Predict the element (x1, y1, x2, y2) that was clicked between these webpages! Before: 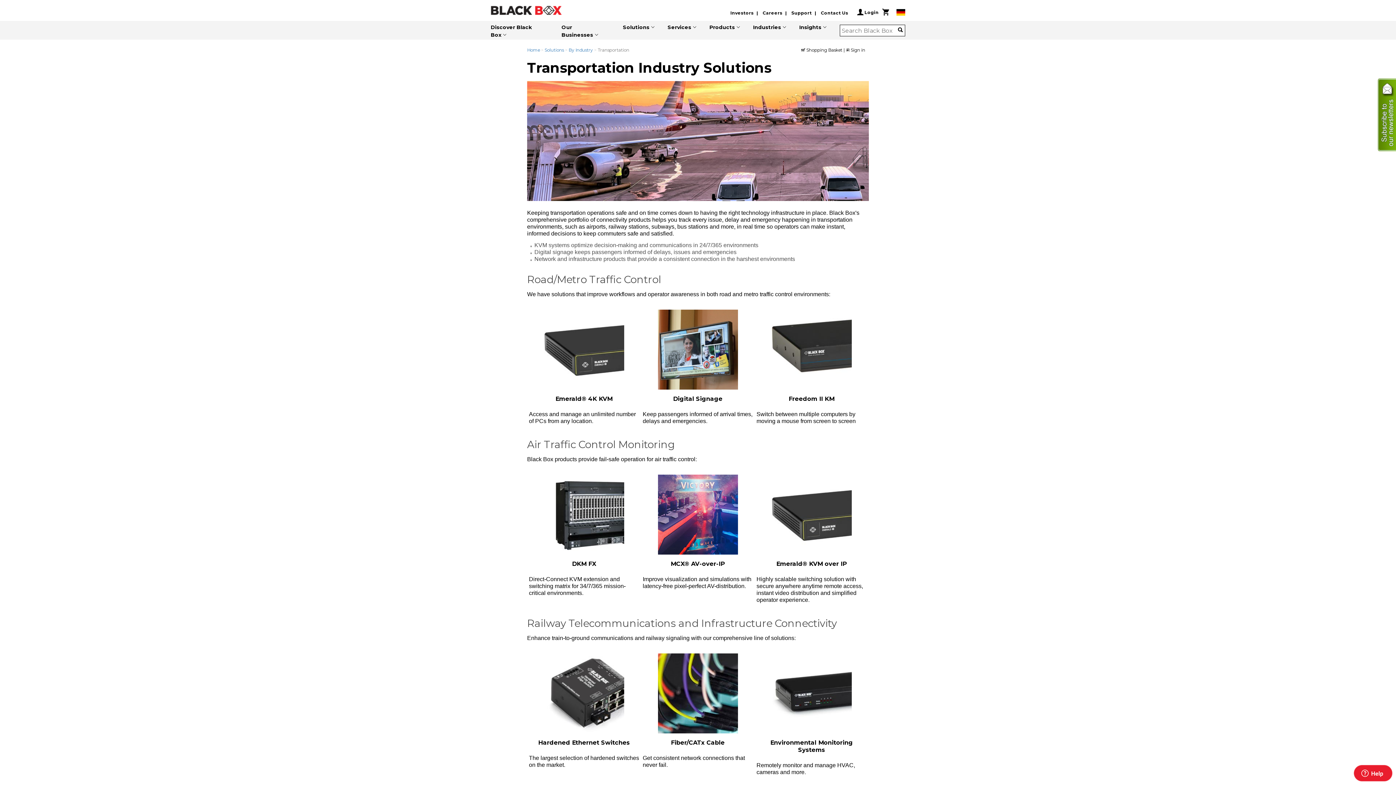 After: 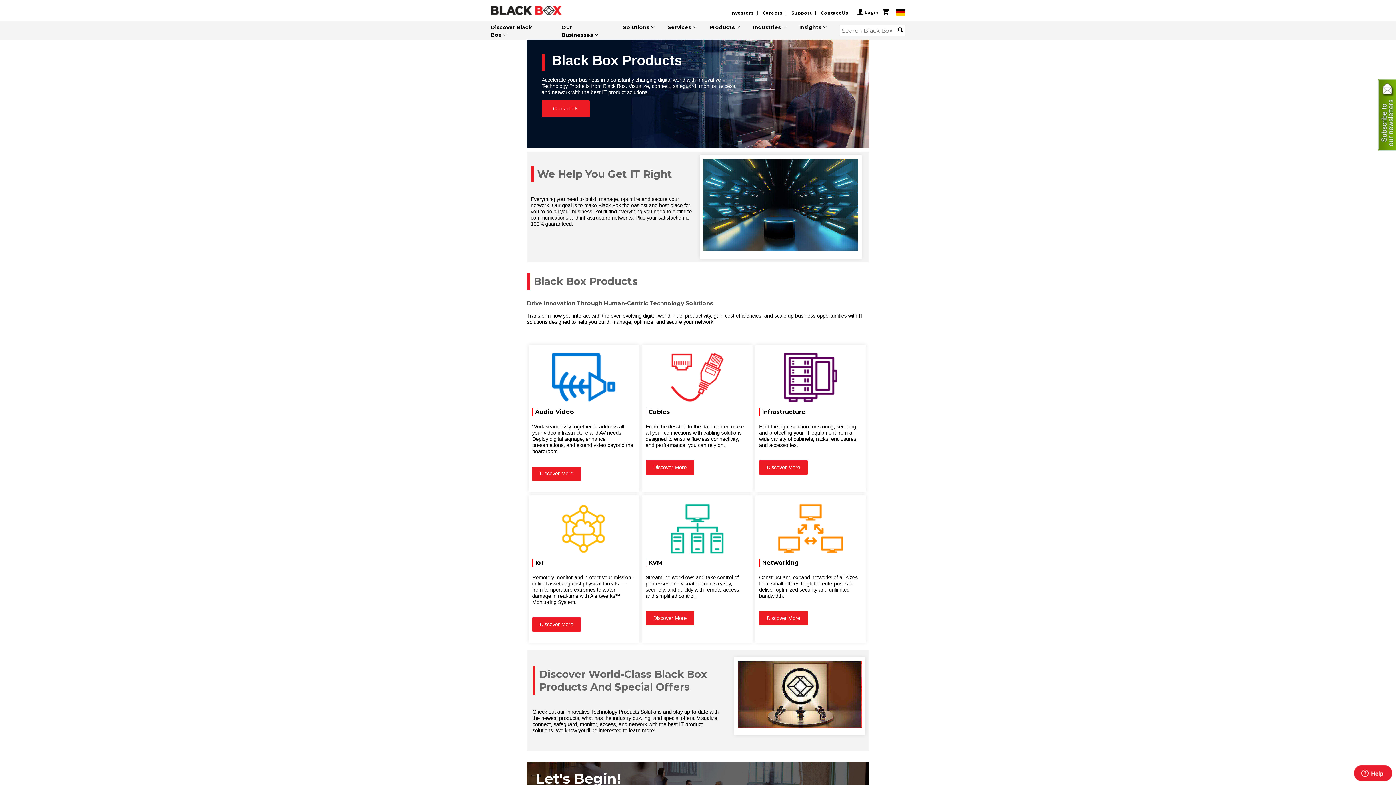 Action: label: Freedom II KM bbox: (788, 395, 834, 402)